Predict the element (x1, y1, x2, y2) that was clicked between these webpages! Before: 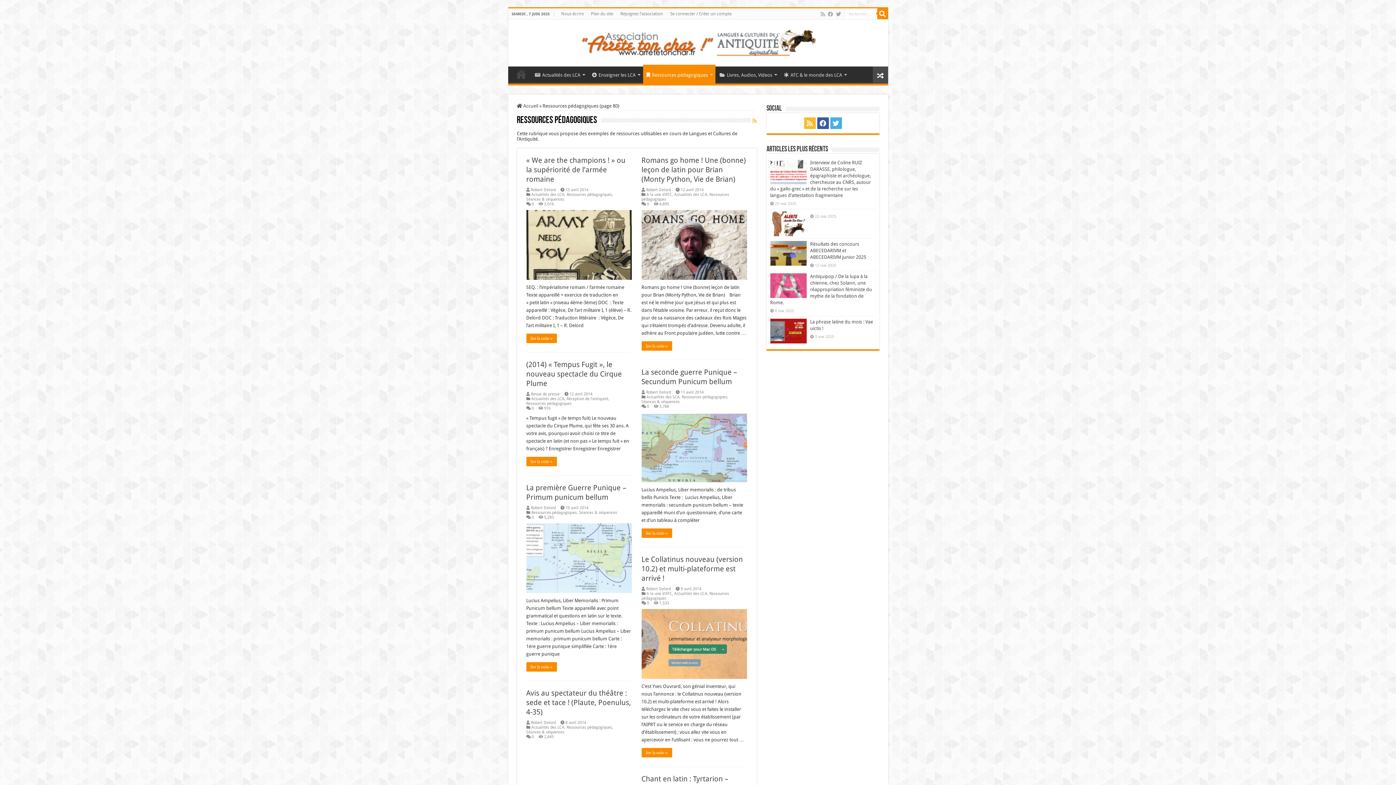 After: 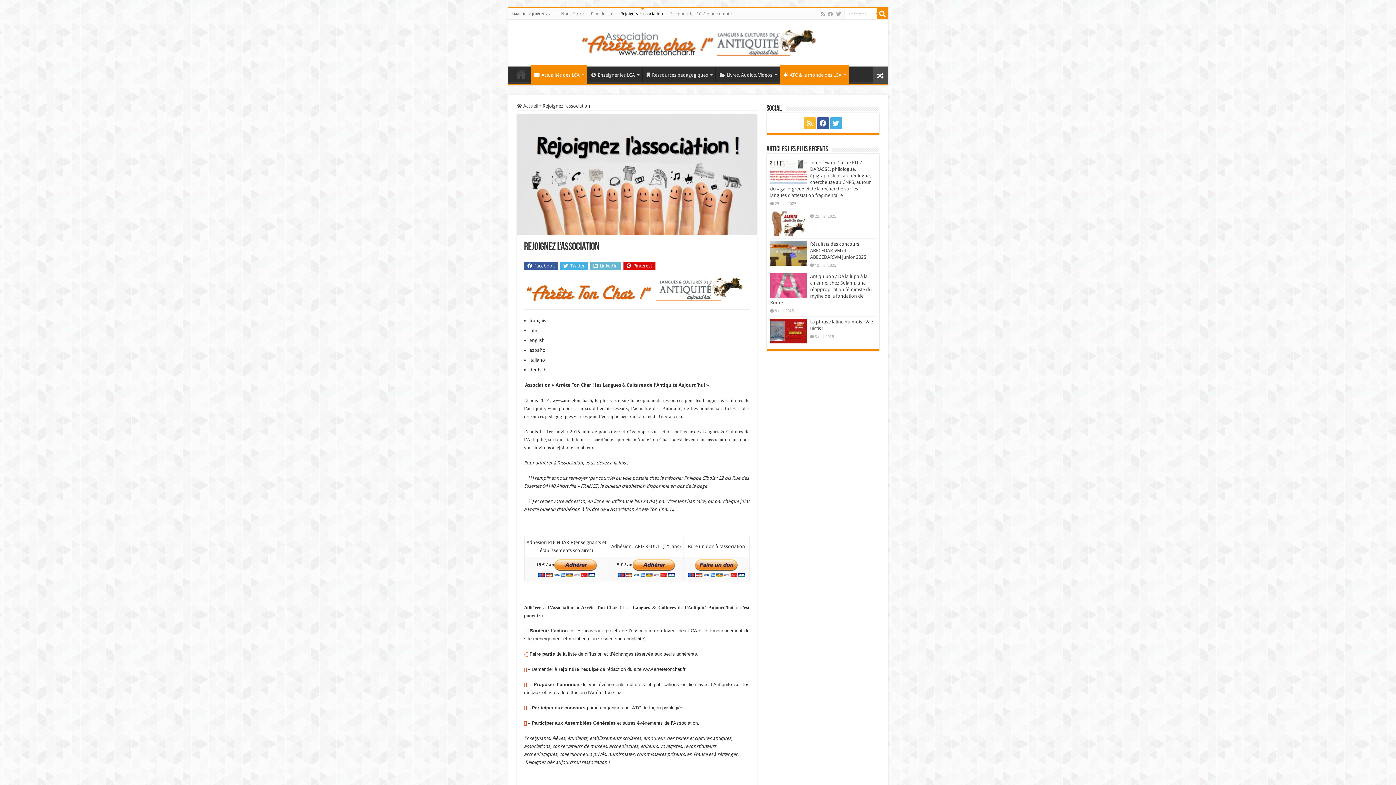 Action: label: Rejoignez l’association bbox: (616, 8, 666, 19)